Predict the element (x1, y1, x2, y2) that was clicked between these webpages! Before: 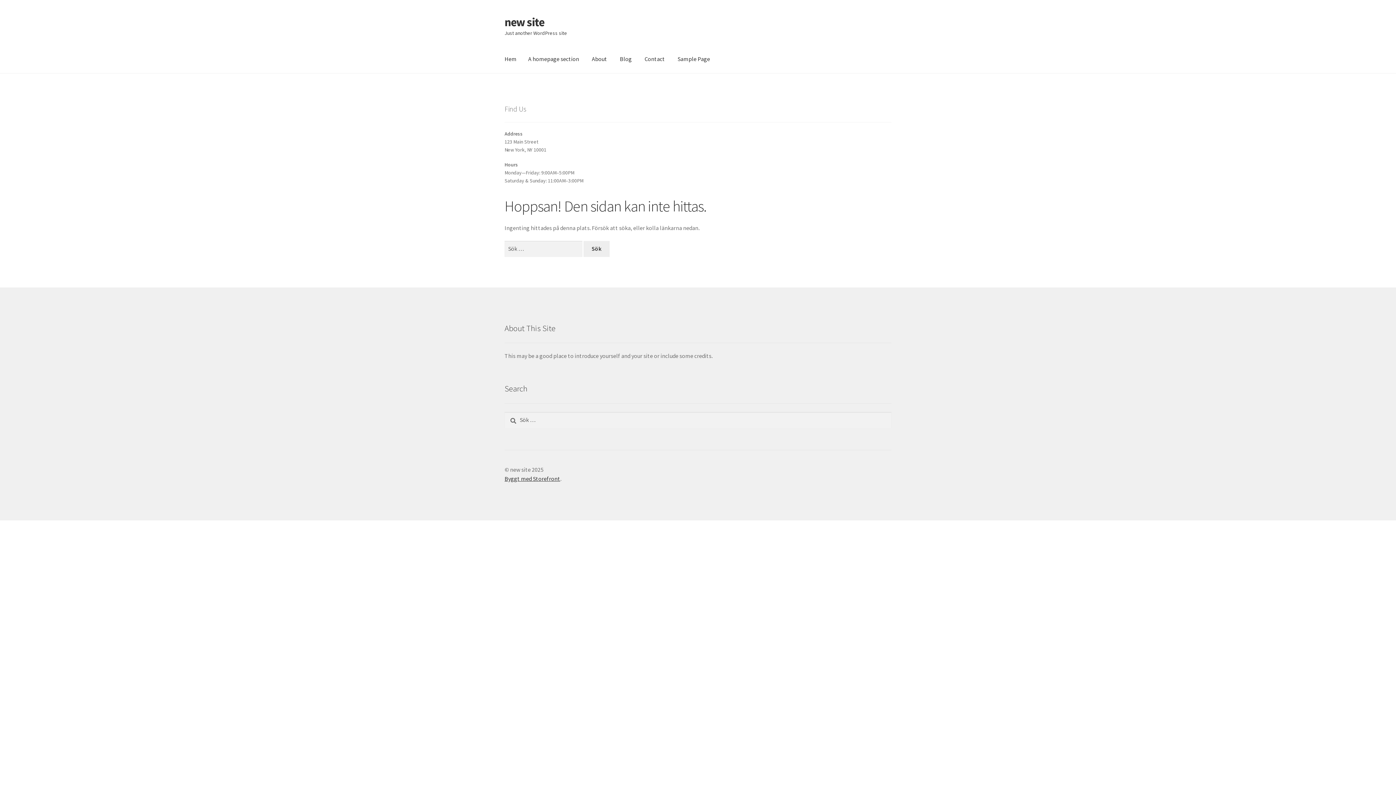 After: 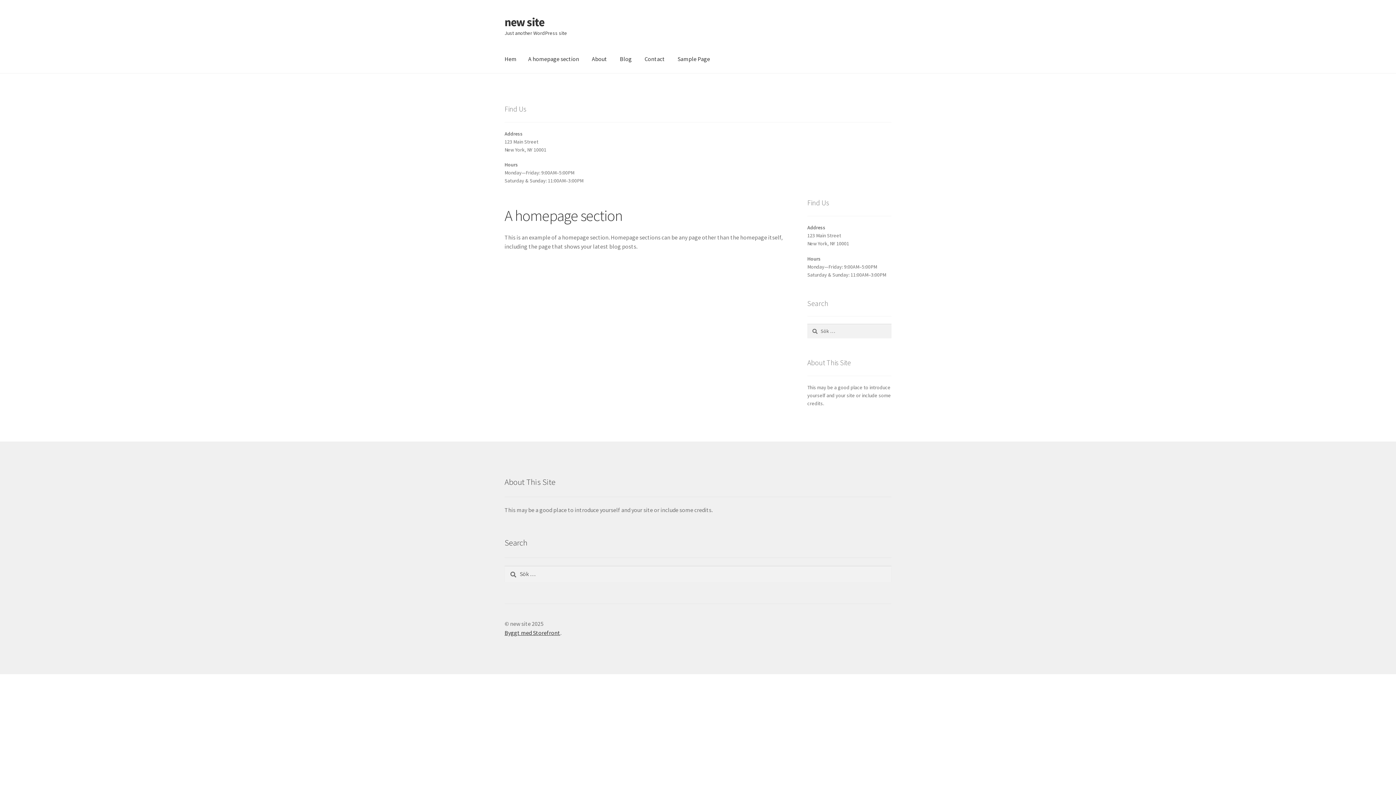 Action: label: A homepage section bbox: (522, 45, 585, 73)